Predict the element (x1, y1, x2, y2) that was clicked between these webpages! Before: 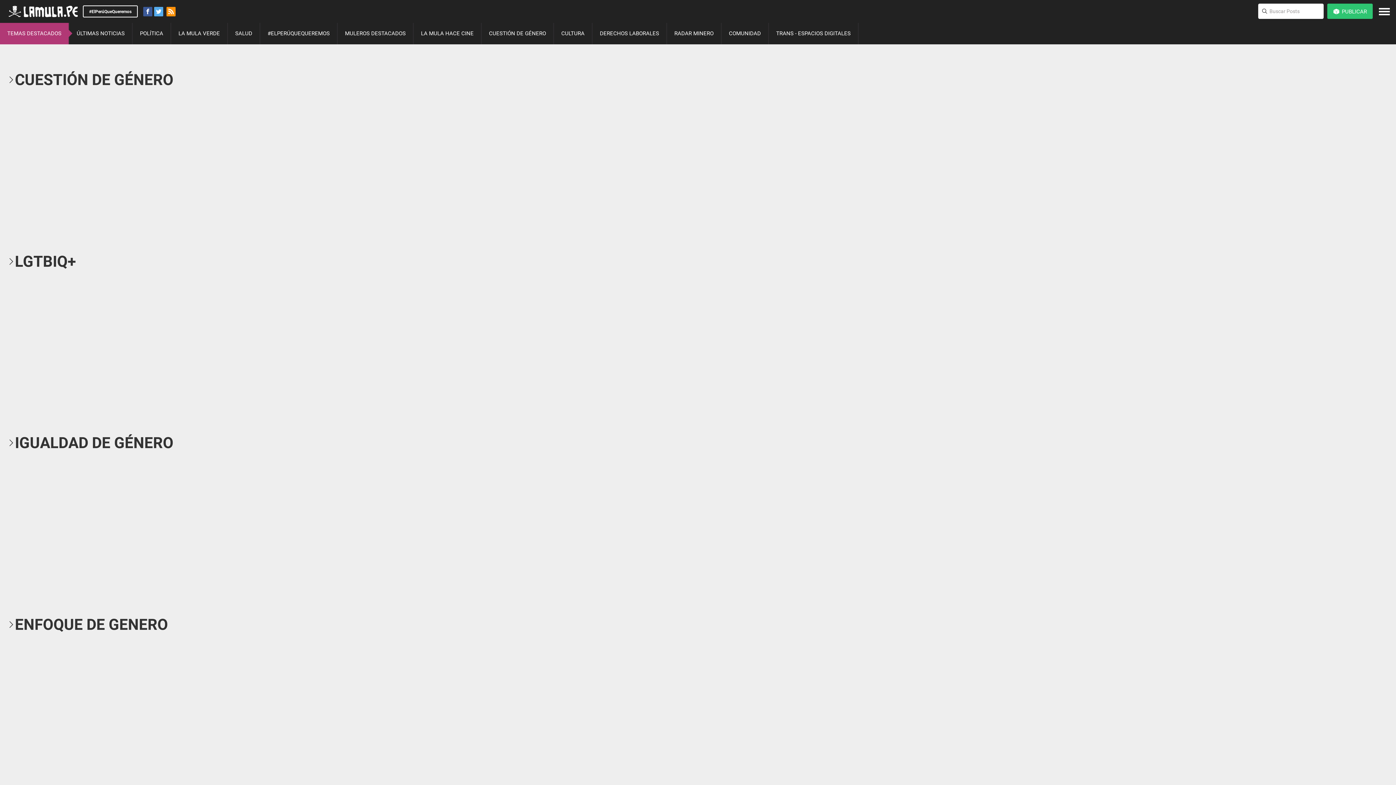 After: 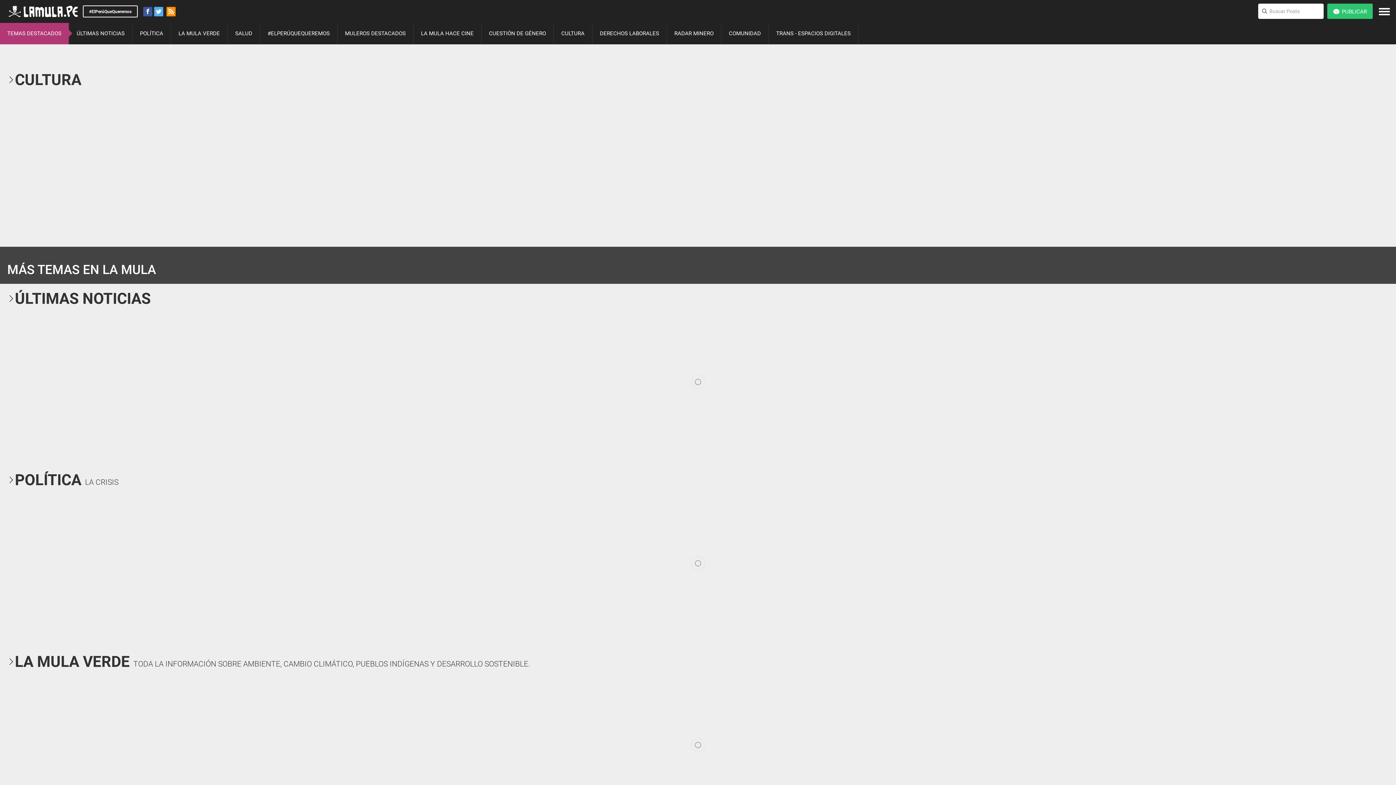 Action: label: CULTURA bbox: (554, 22, 592, 44)